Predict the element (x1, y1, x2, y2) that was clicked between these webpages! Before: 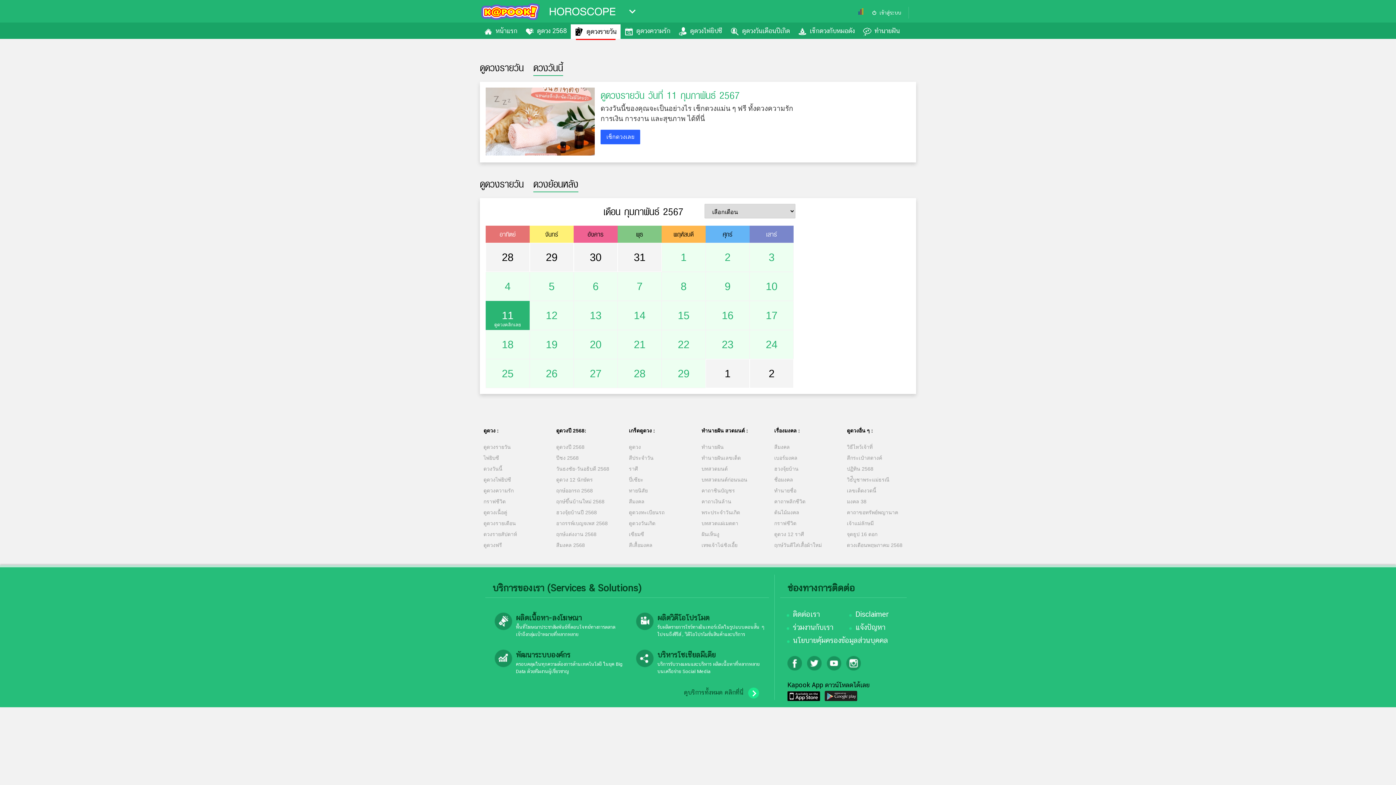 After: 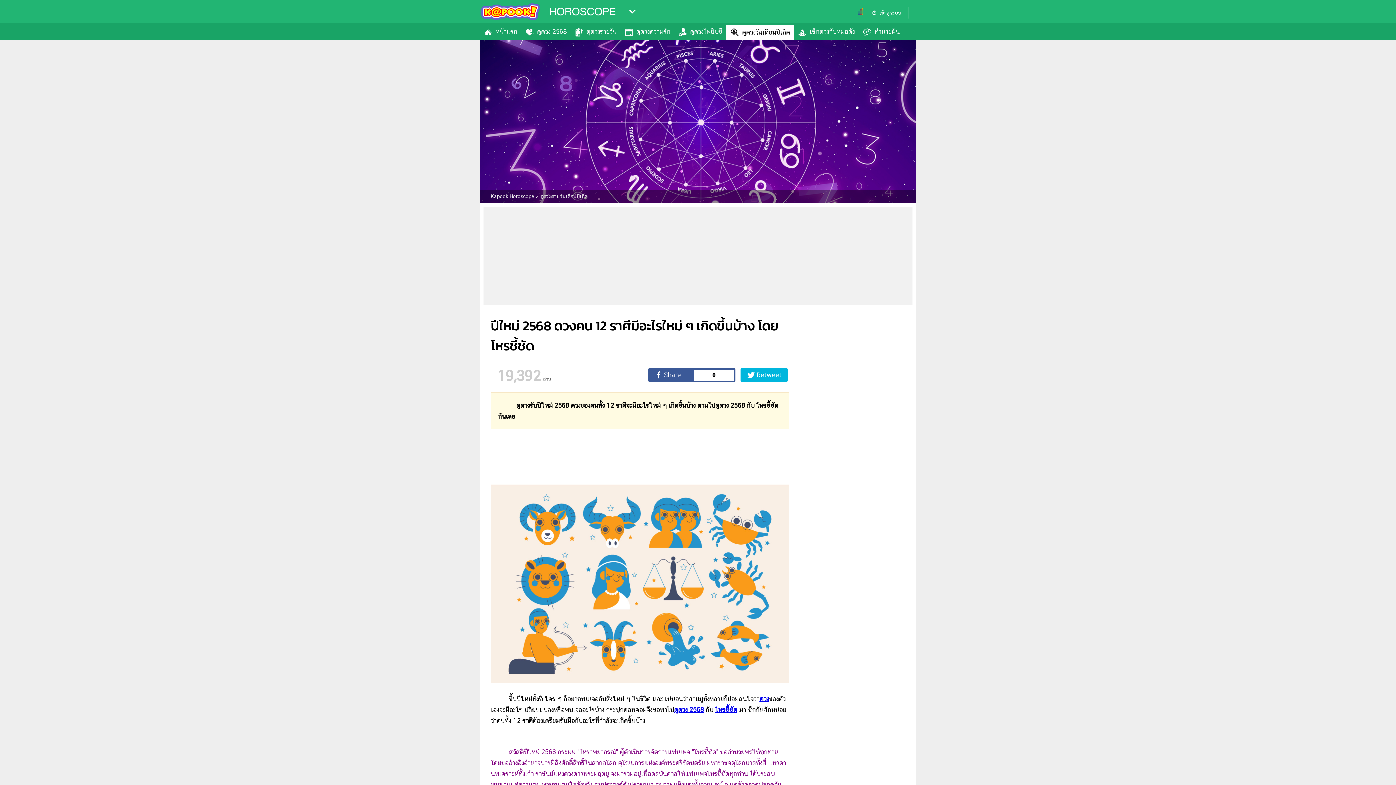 Action: bbox: (774, 529, 839, 540) label: ดูดวง 12 ราศี